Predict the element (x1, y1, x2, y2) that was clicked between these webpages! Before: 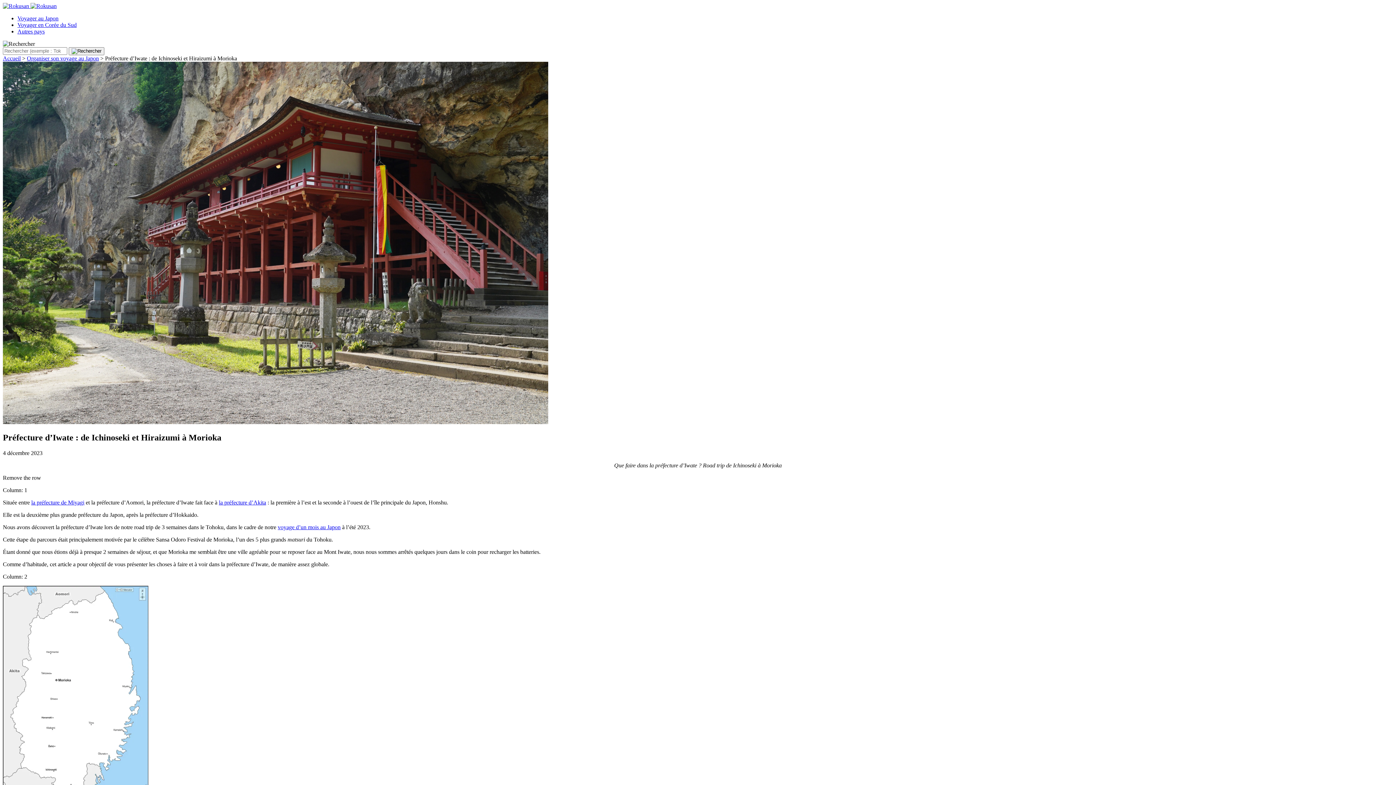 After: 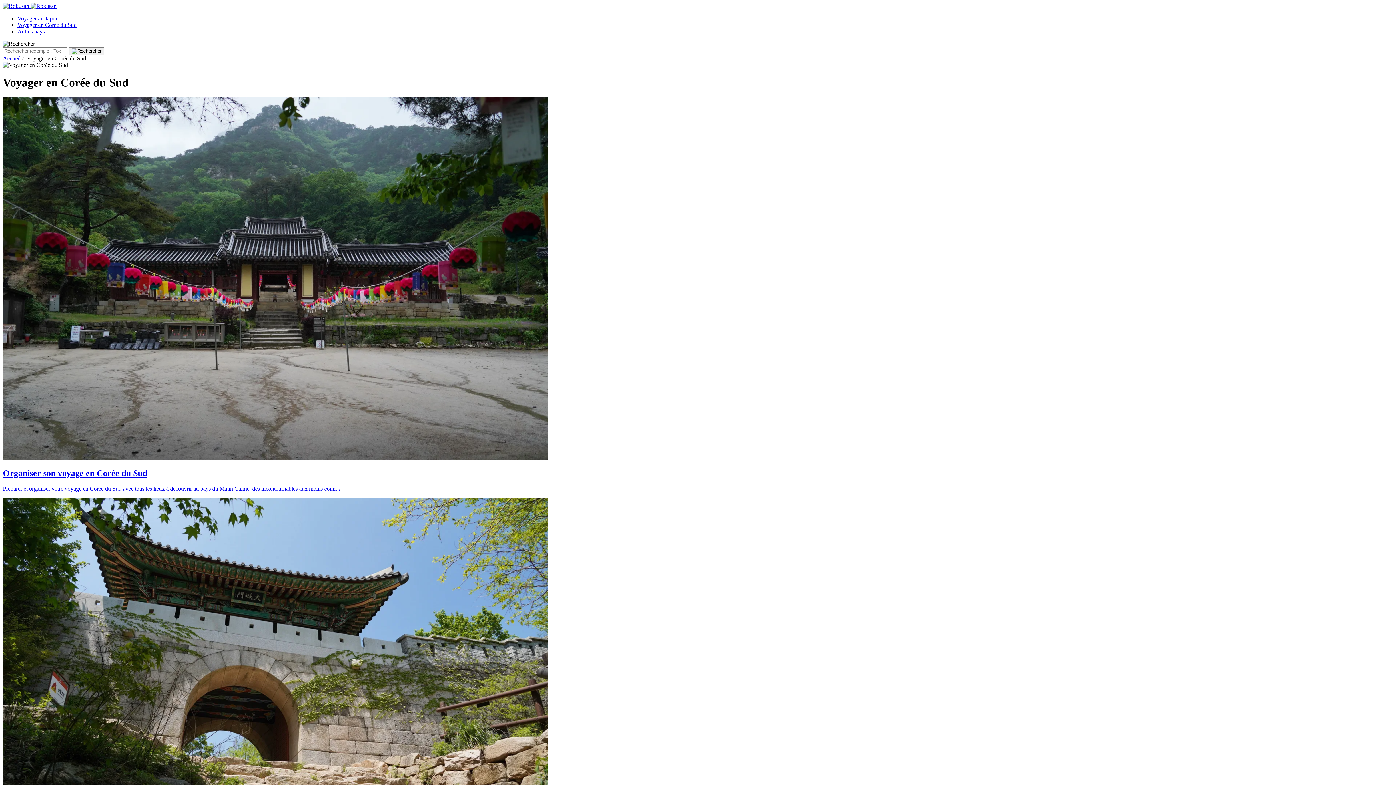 Action: bbox: (17, 21, 76, 28) label: Voyager en Corée du Sud